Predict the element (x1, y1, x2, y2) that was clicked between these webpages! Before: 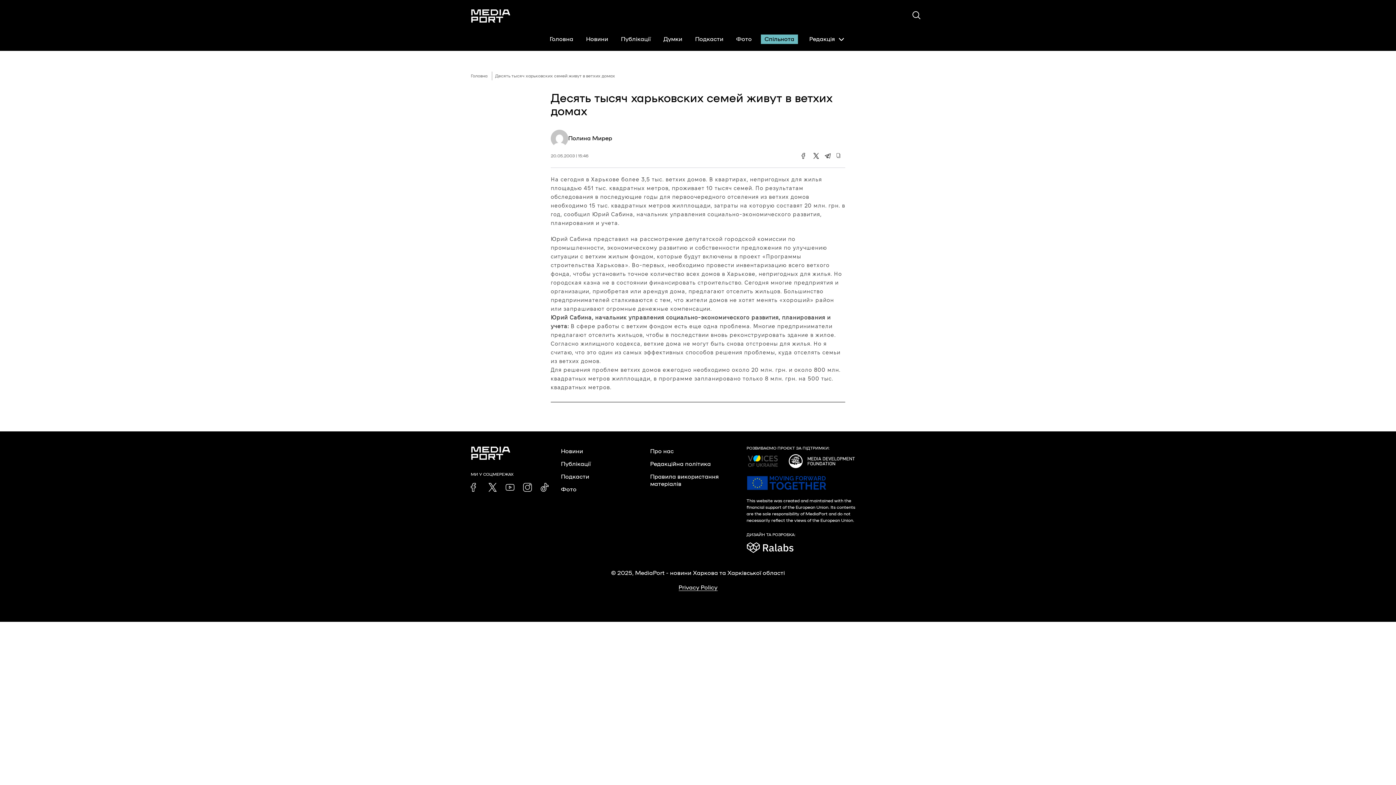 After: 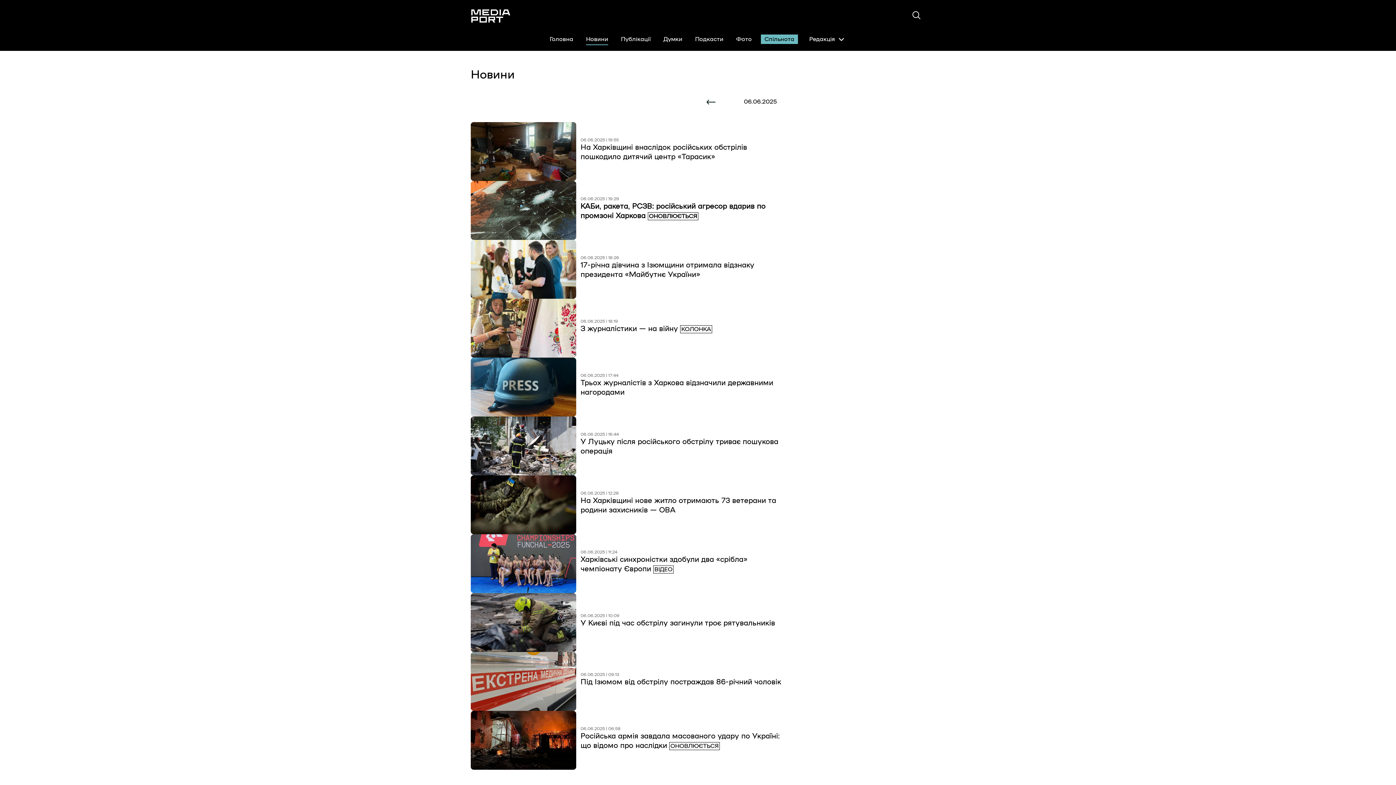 Action: bbox: (561, 446, 586, 457) label: Новини